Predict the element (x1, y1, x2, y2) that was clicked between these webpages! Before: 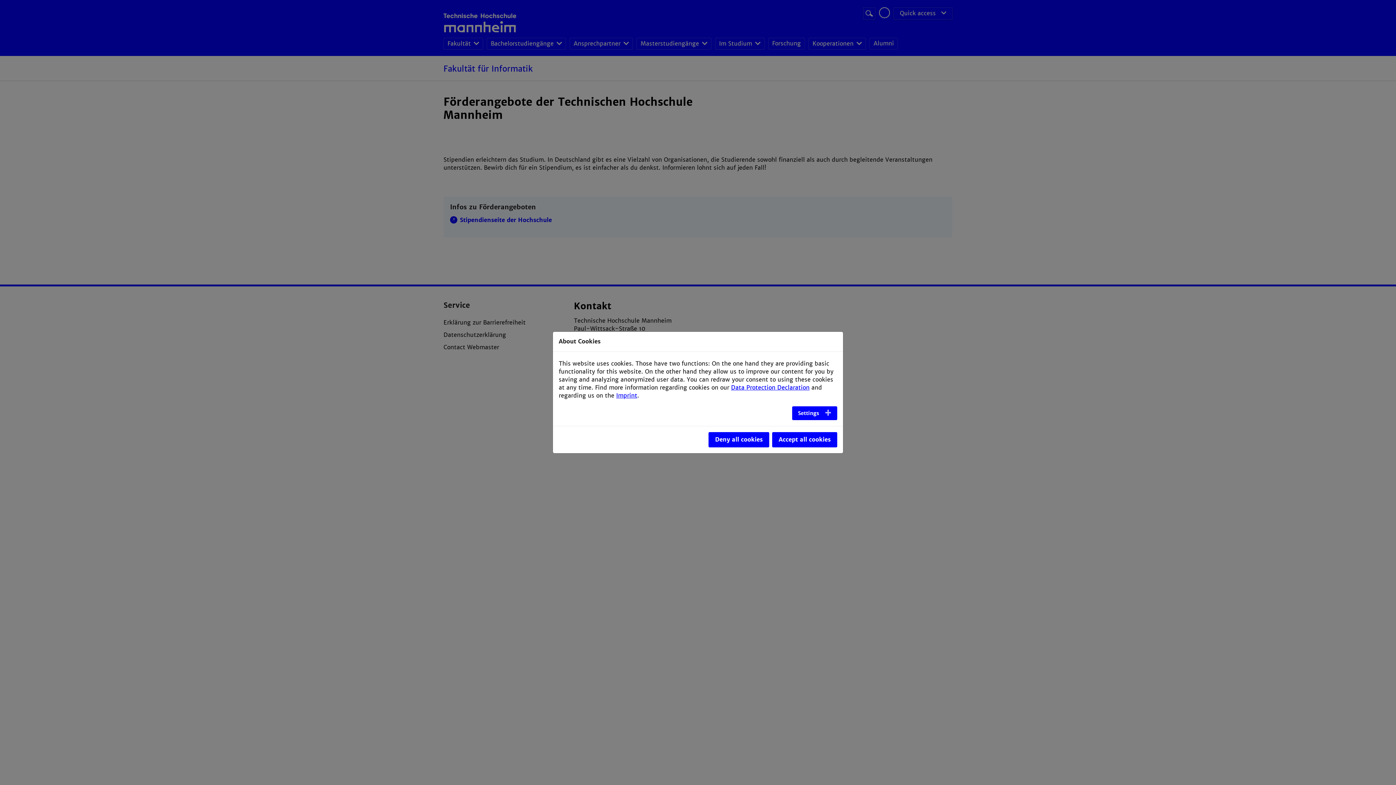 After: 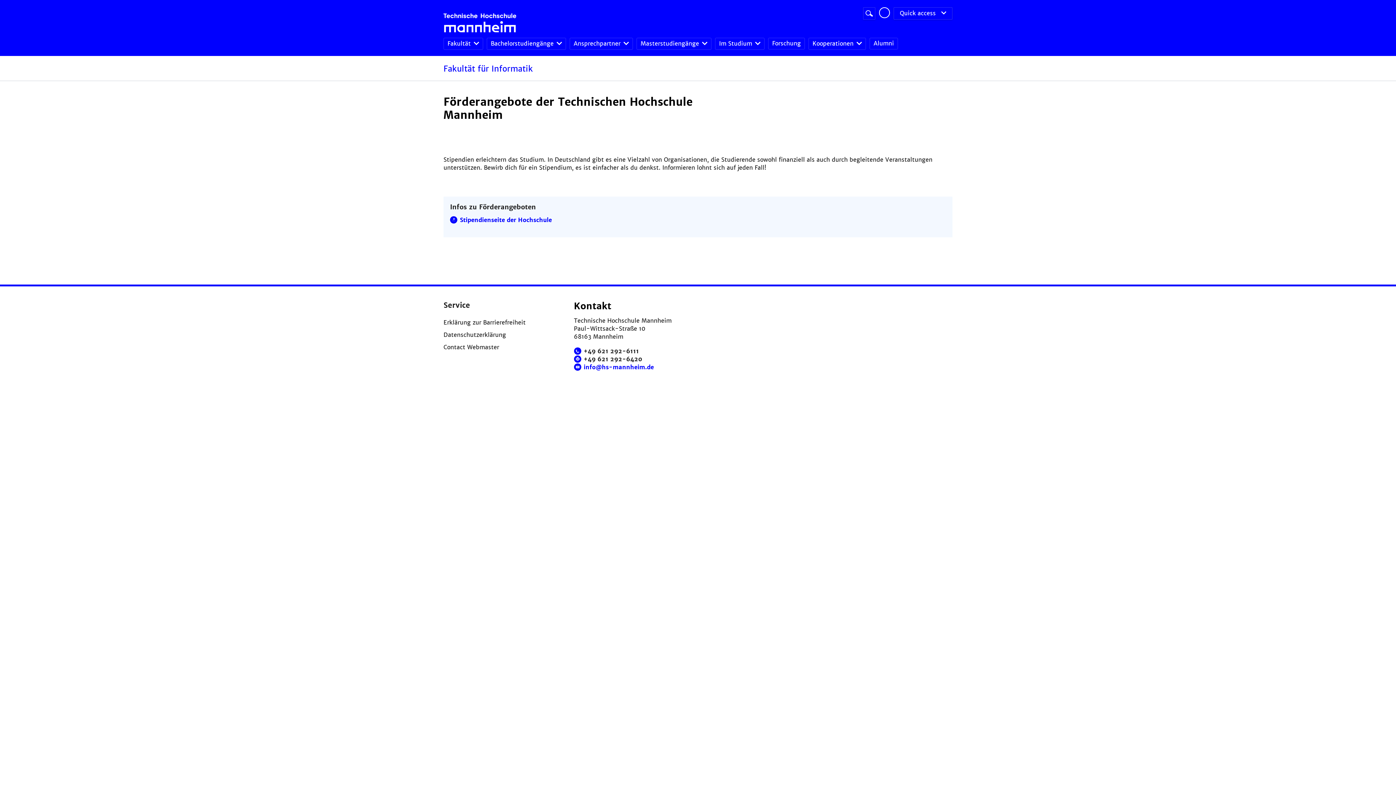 Action: bbox: (772, 432, 837, 447) label: Accept all cookies